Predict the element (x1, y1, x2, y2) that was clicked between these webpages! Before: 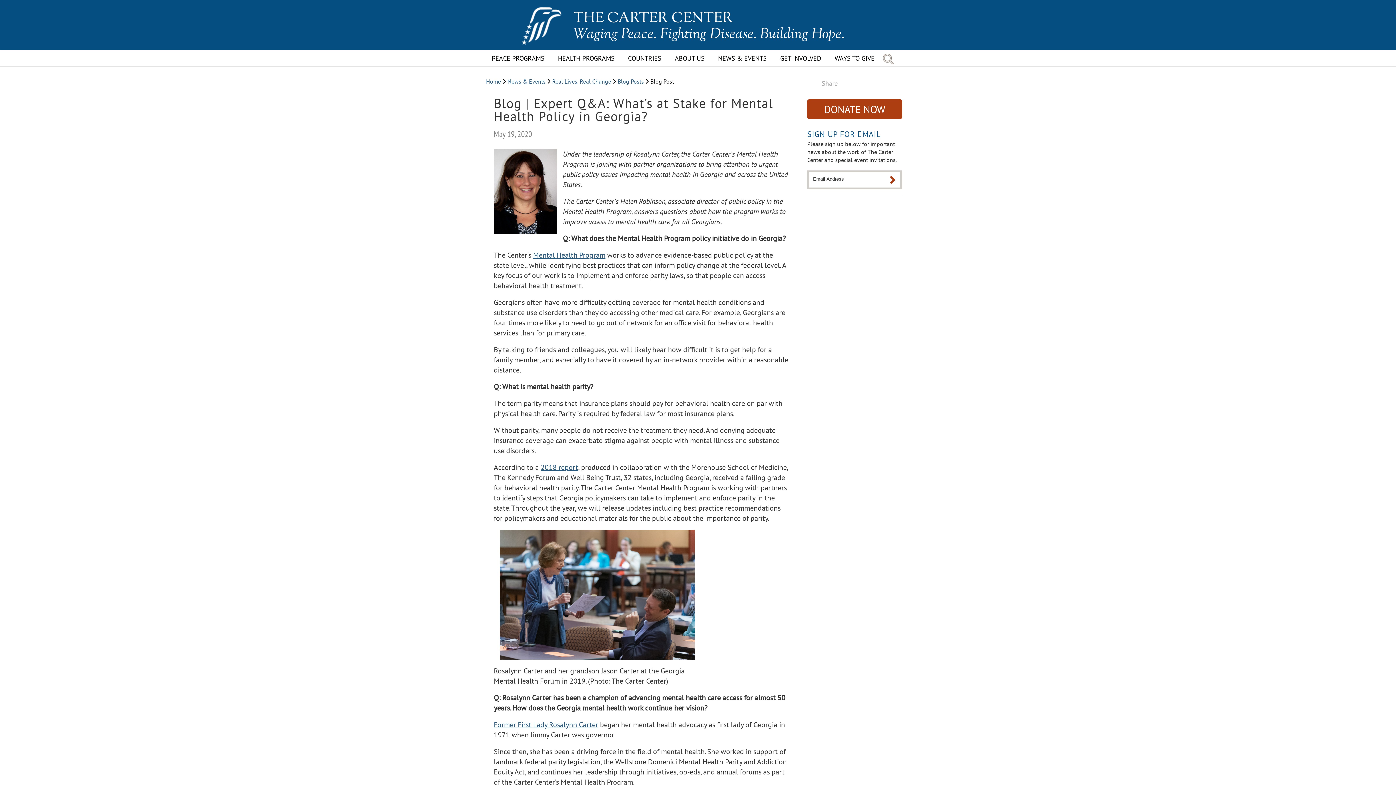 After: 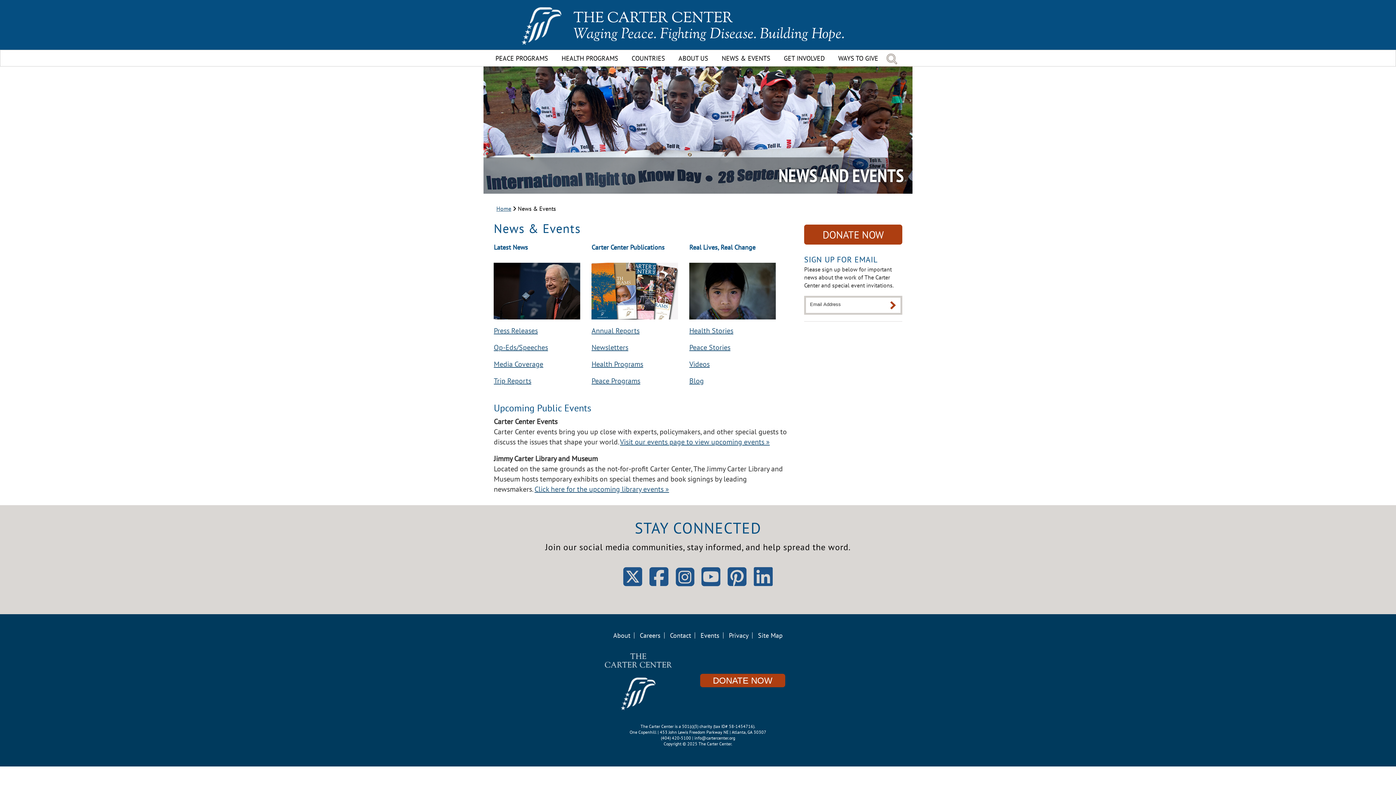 Action: label: NEWS & EVENTS bbox: (713, 50, 772, 66)